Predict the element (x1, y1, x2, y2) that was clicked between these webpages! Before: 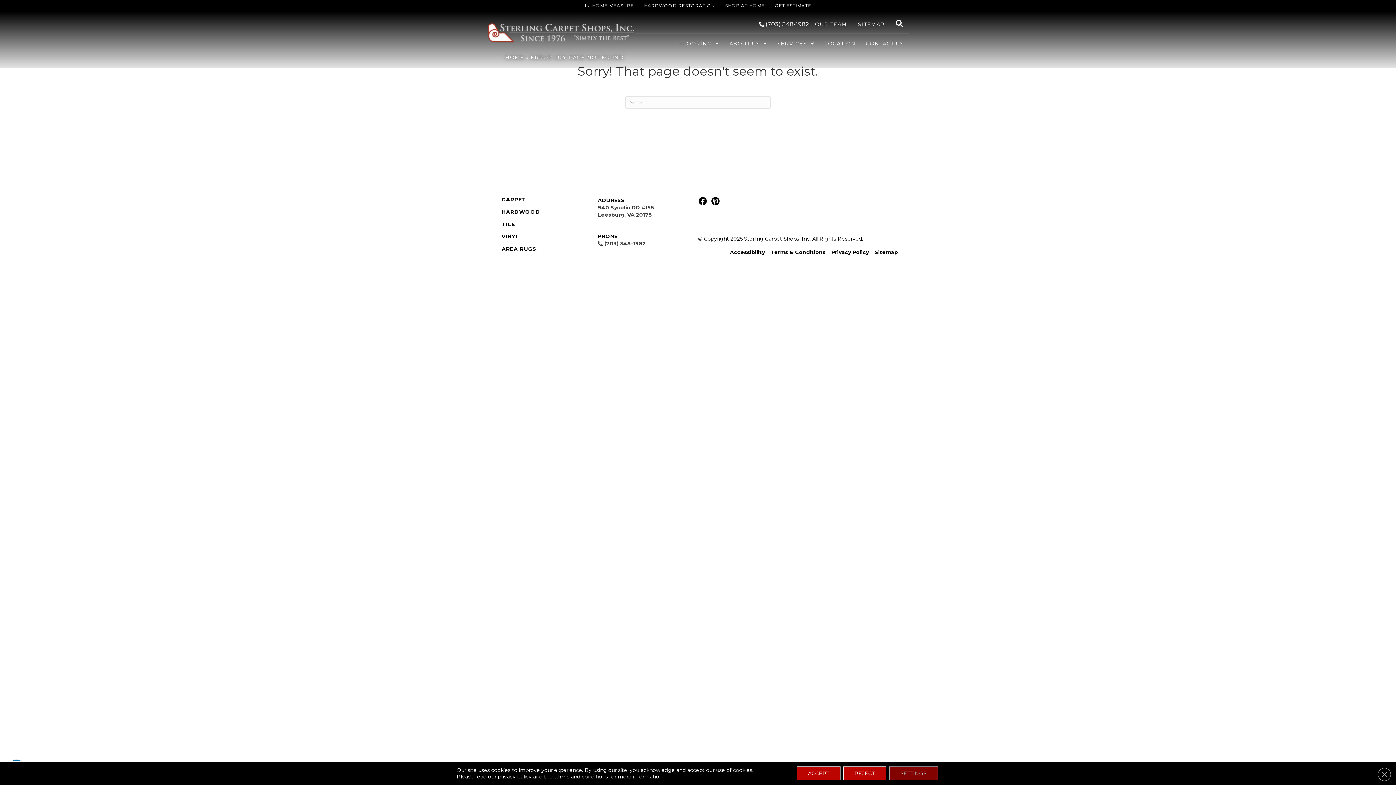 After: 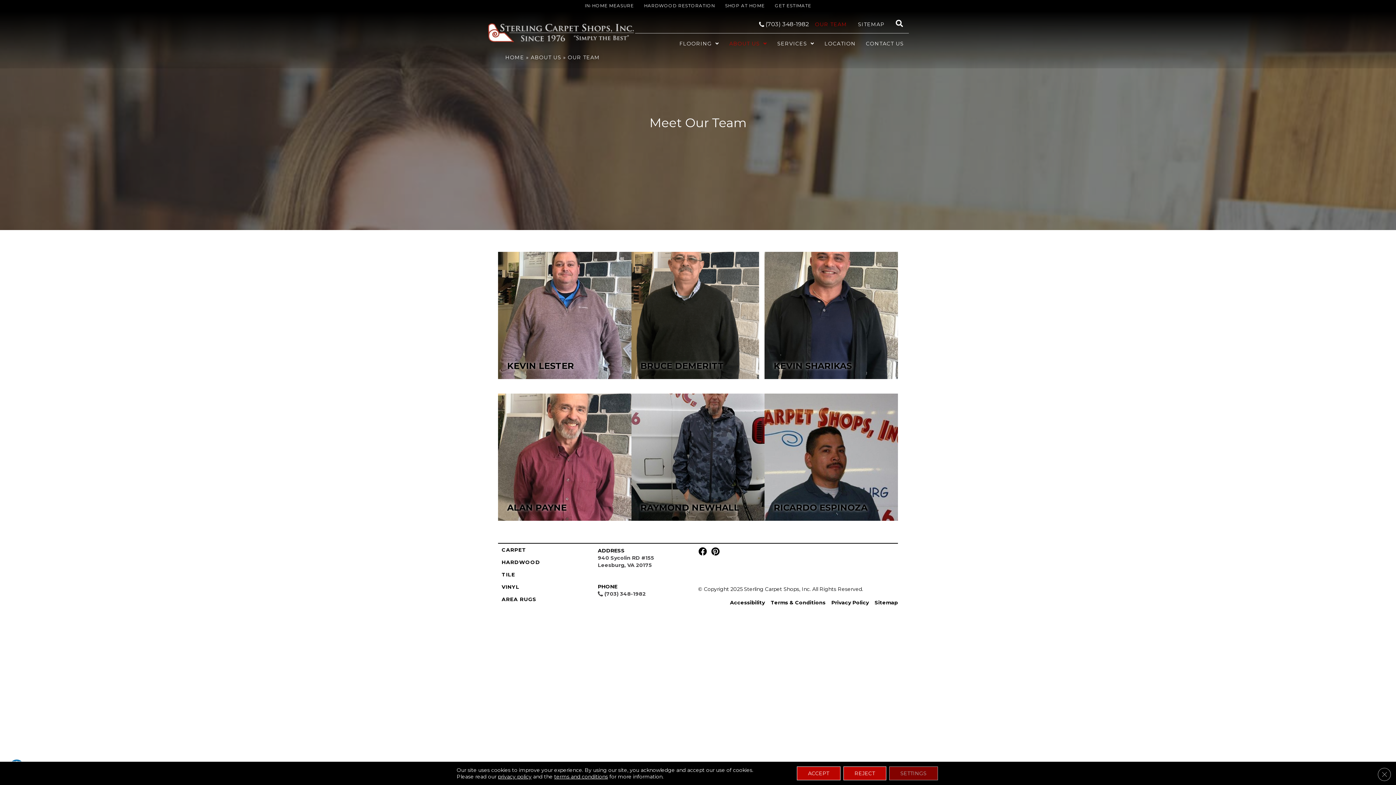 Action: bbox: (810, 18, 852, 29) label: OUR TEAM